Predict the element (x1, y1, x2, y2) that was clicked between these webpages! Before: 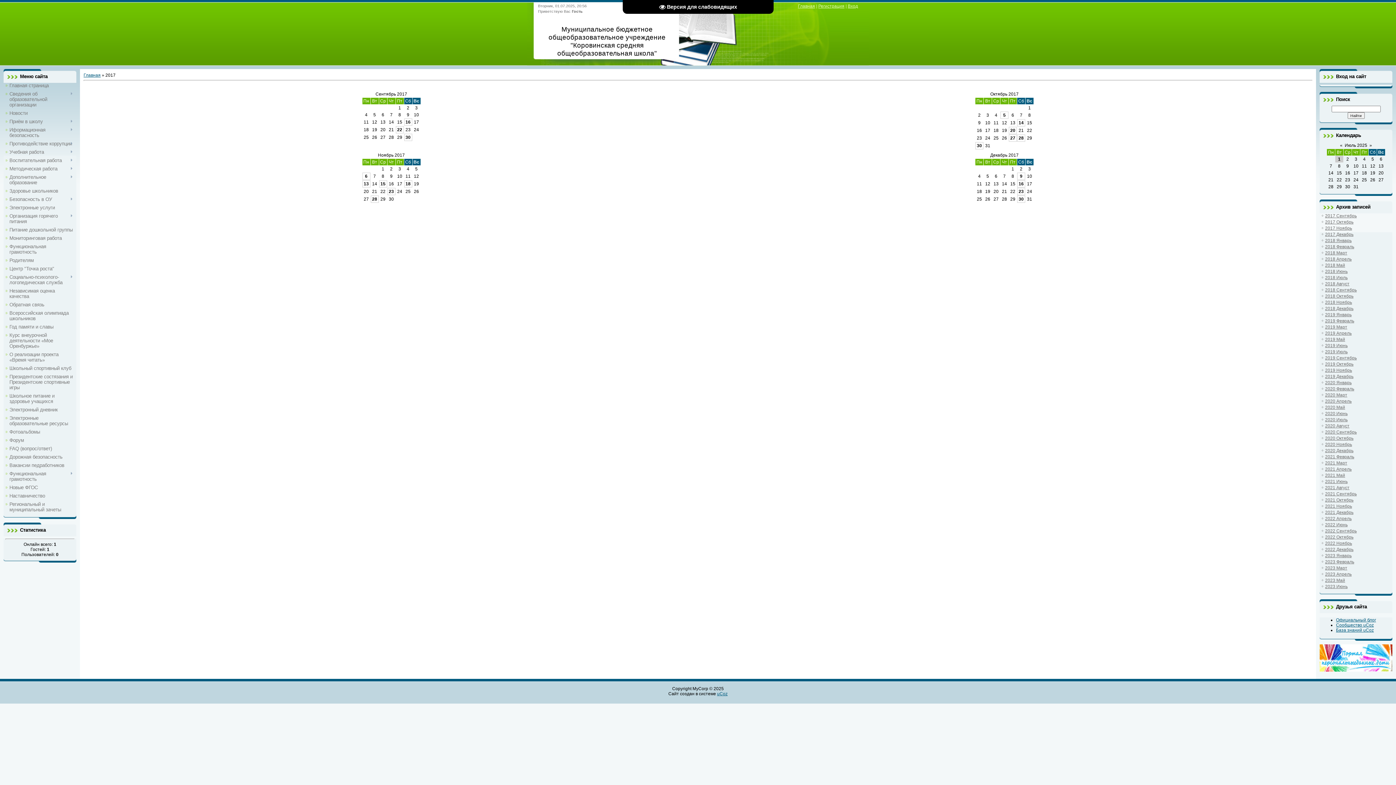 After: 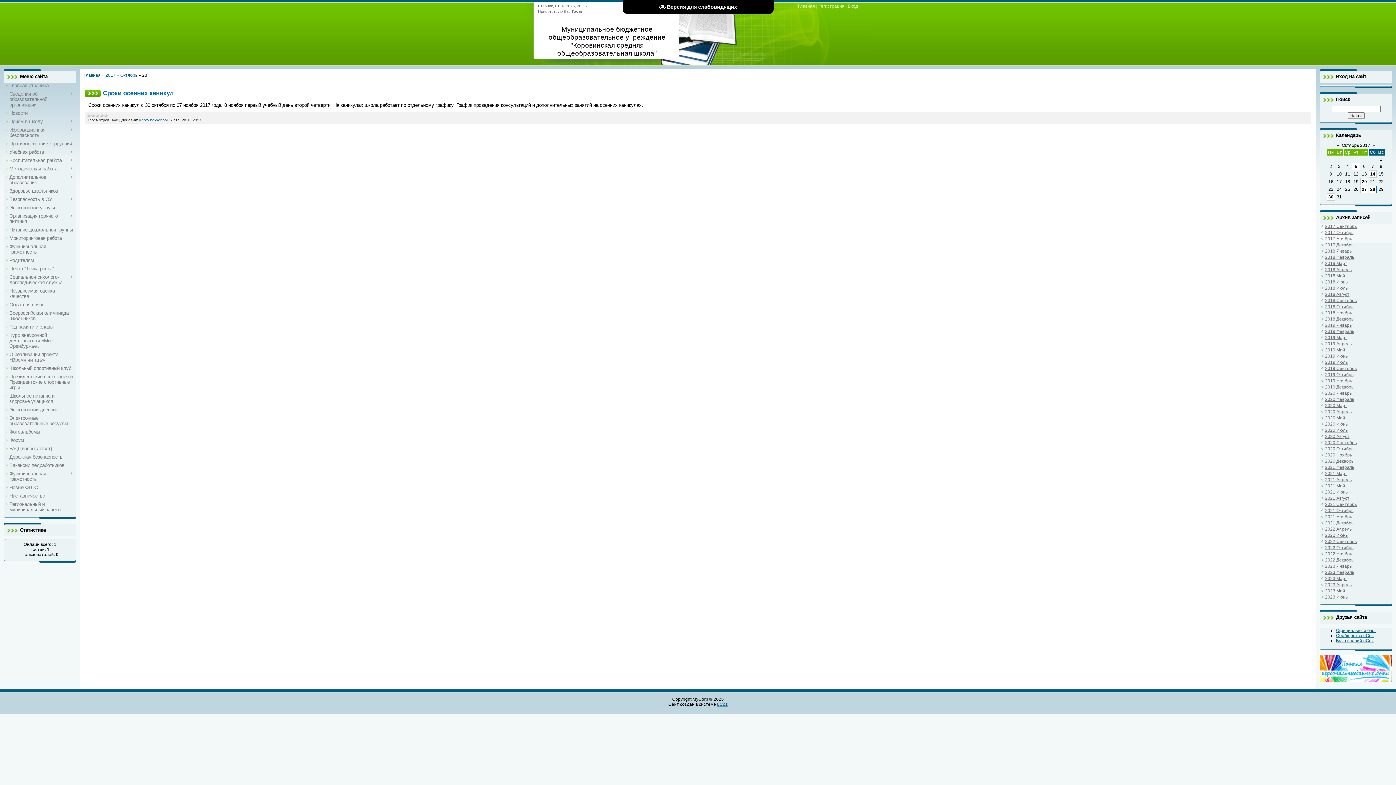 Action: bbox: (1018, 135, 1024, 140) label: 28